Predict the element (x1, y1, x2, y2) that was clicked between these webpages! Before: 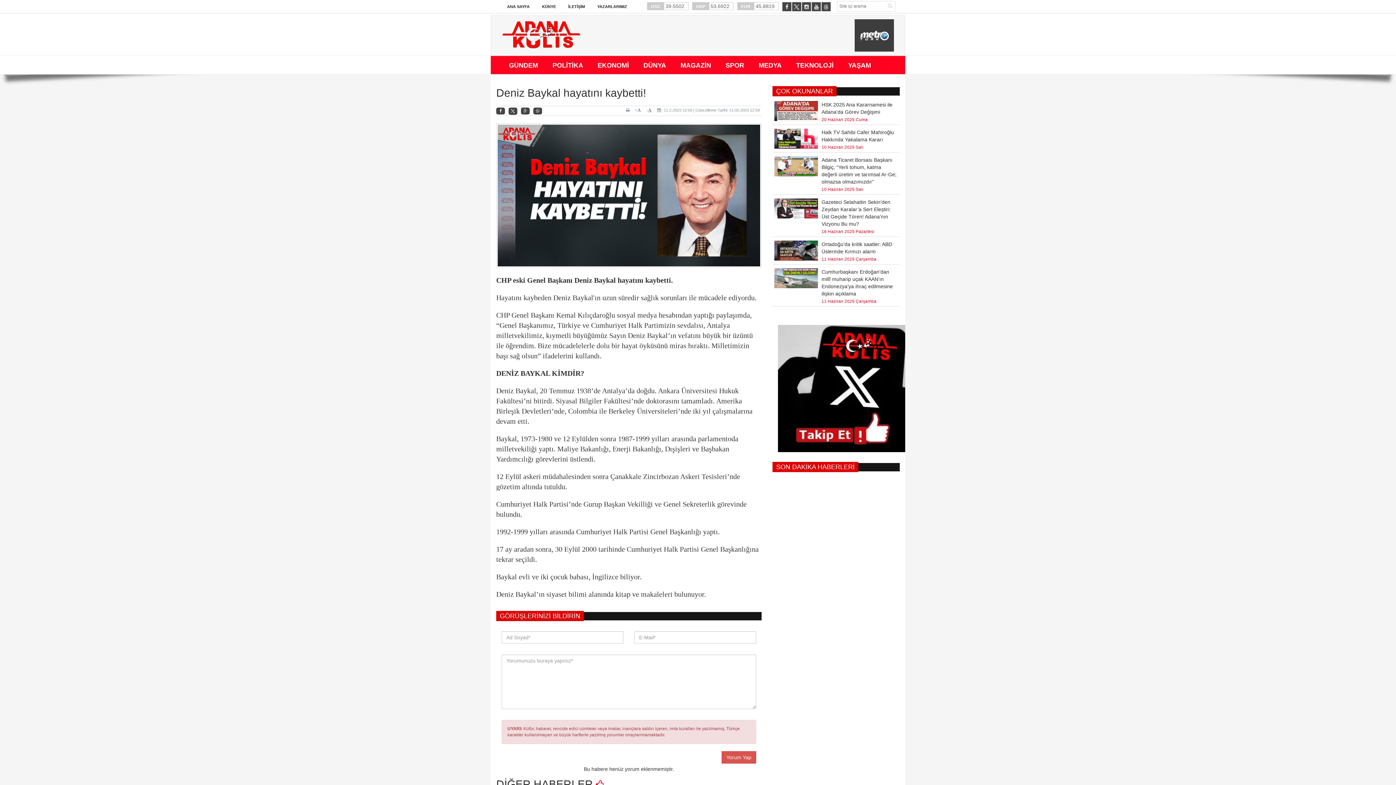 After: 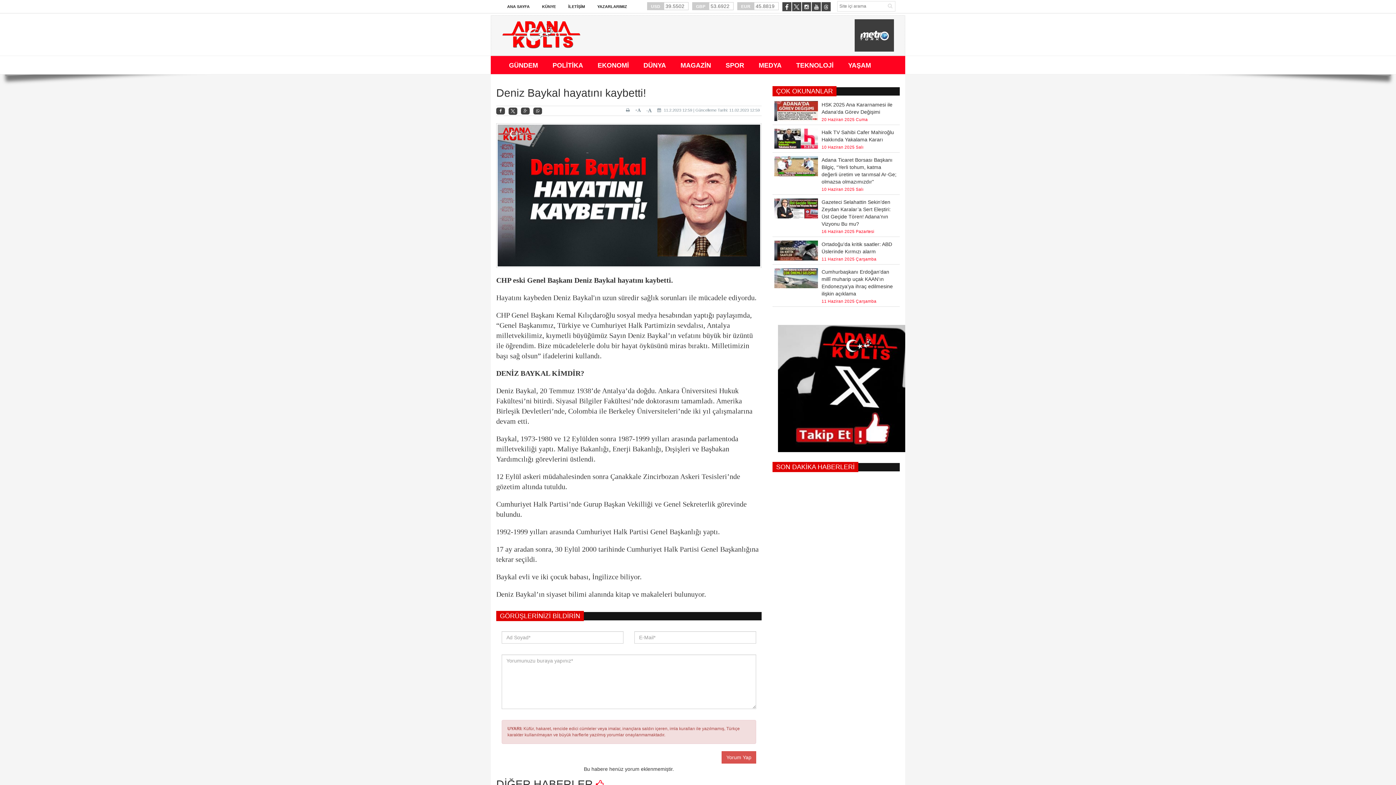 Action: bbox: (782, 2, 791, 11)